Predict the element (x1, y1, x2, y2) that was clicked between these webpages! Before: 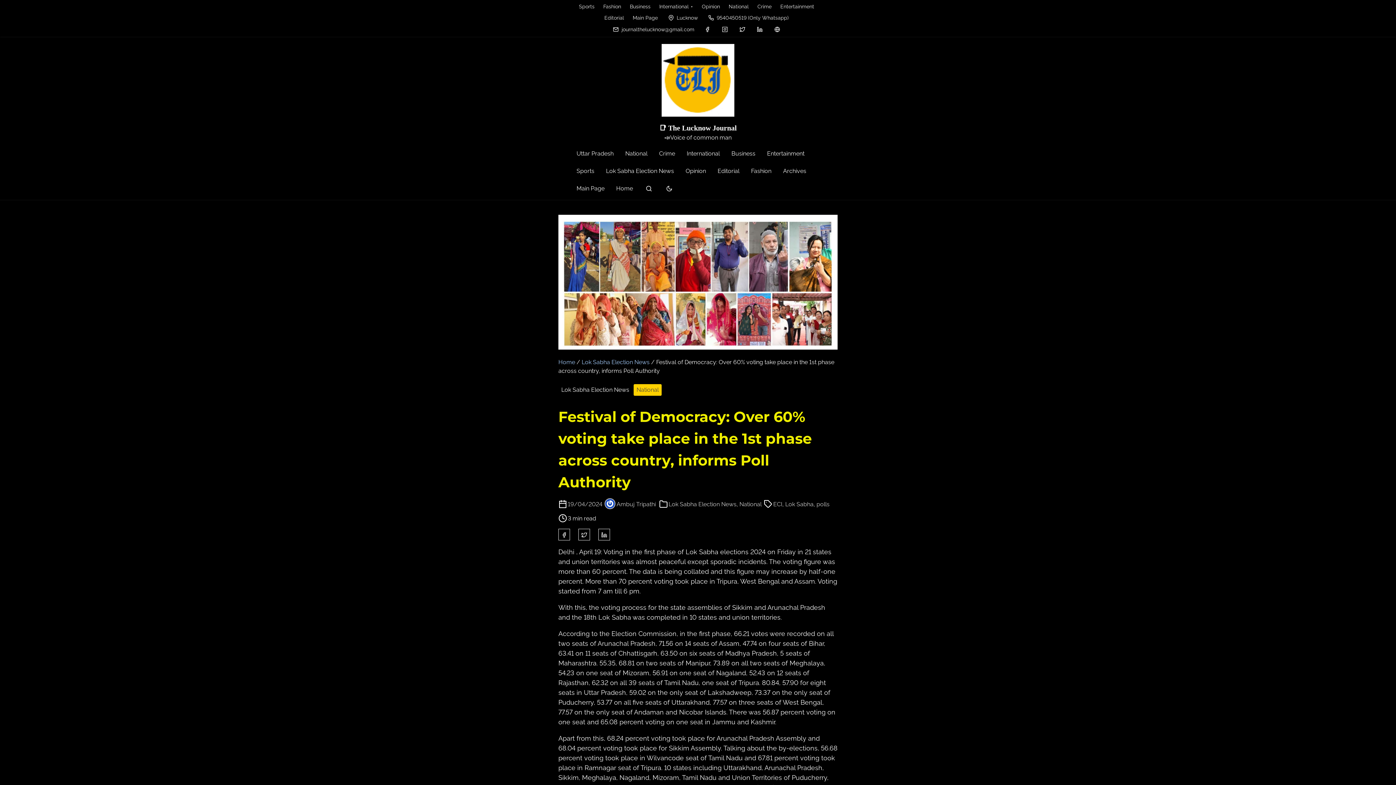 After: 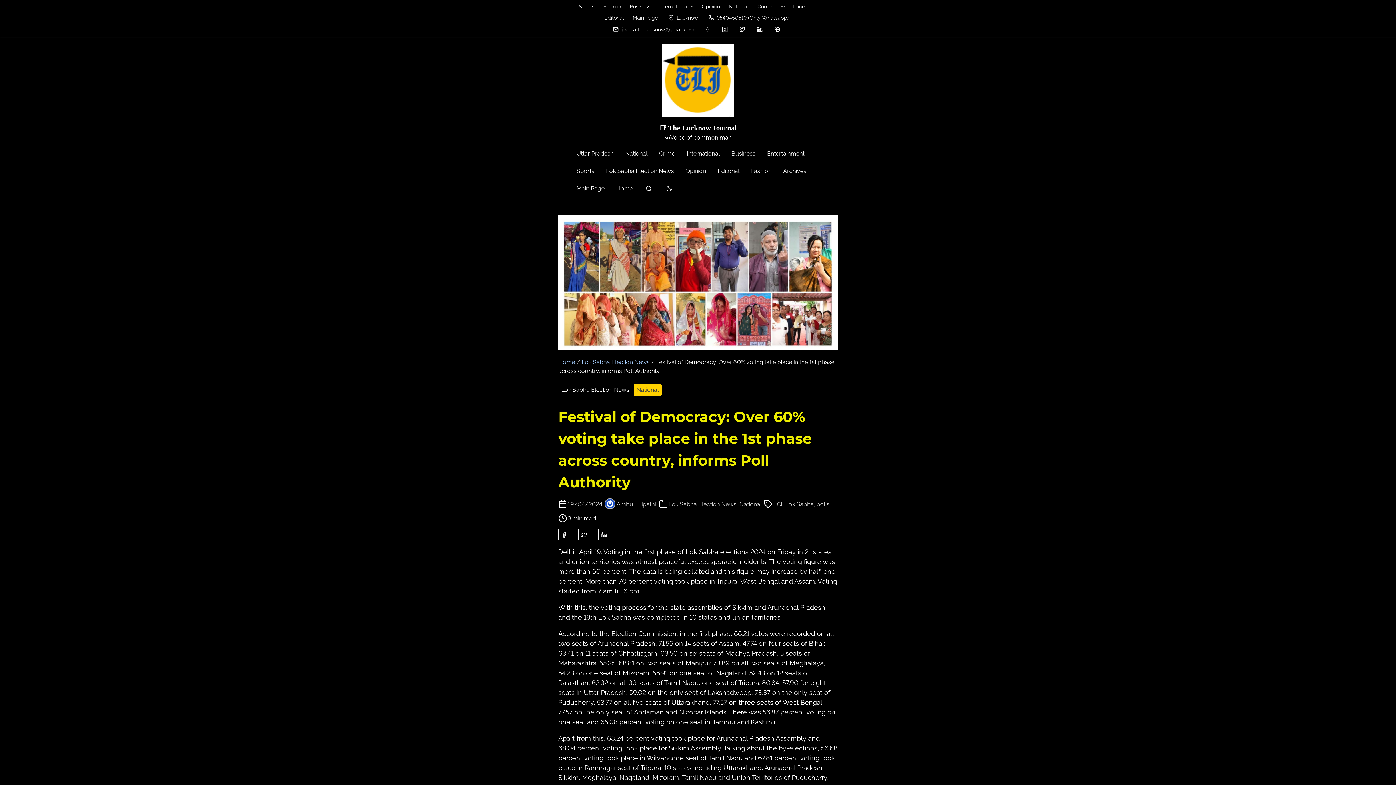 Action: label: 19/04/2024 bbox: (568, 501, 602, 508)